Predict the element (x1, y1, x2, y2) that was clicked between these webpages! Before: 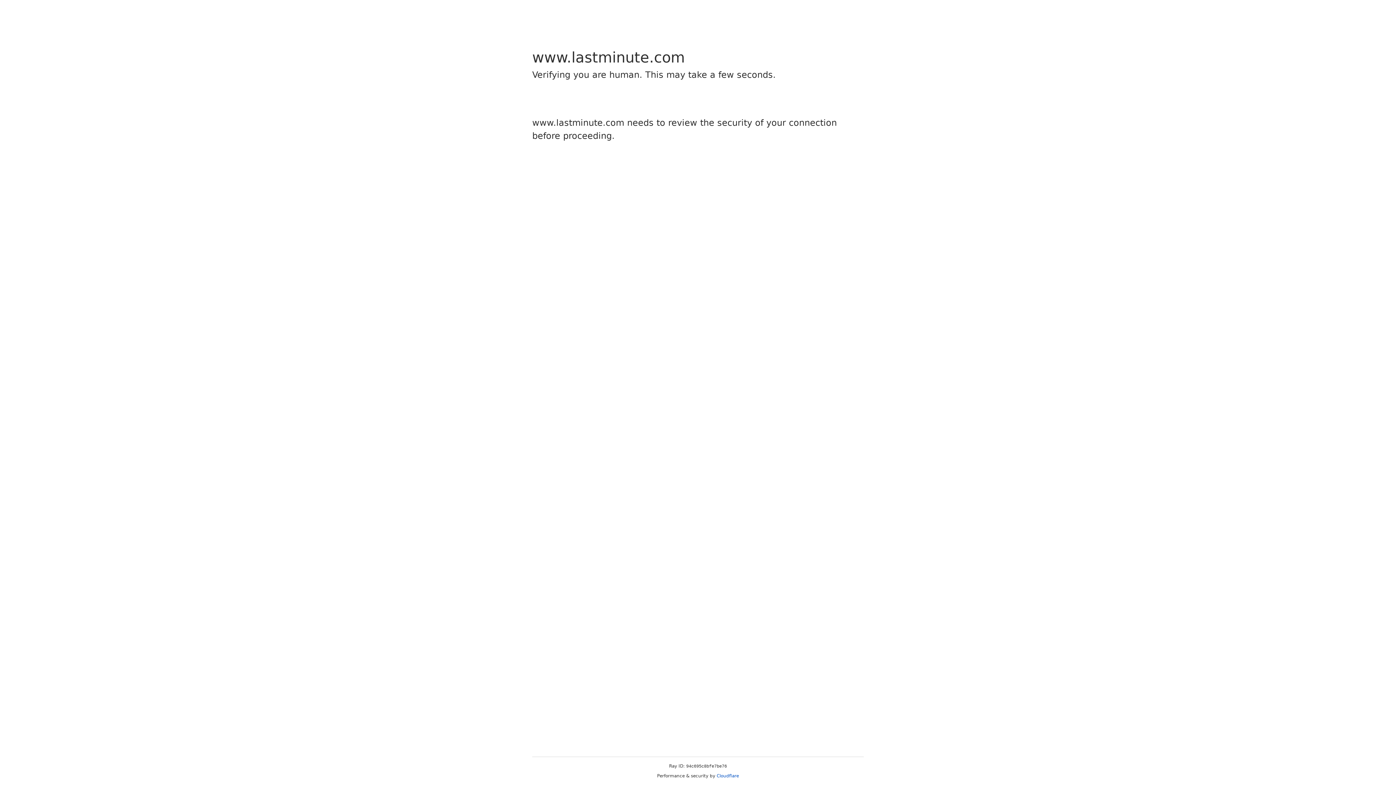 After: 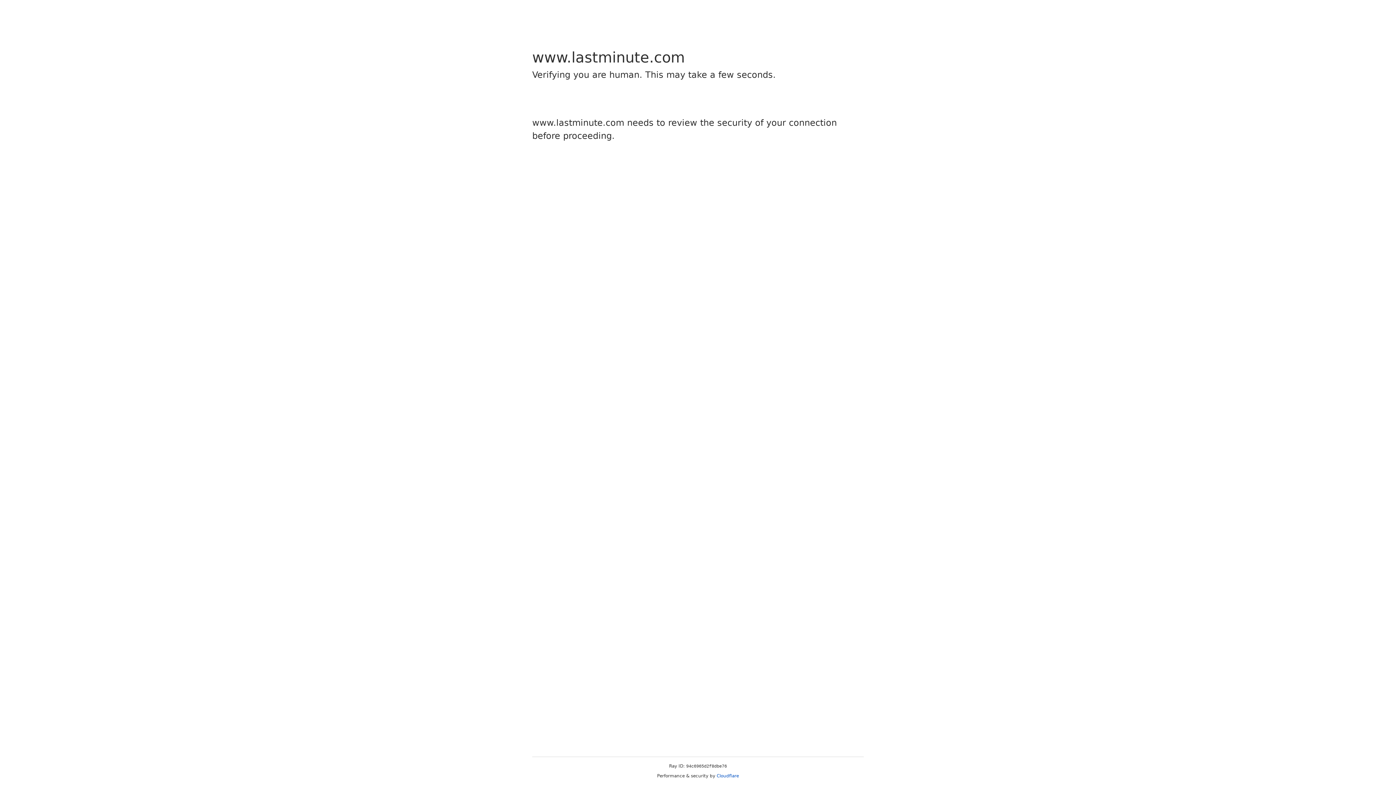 Action: bbox: (716, 773, 739, 778) label: Cloudflare